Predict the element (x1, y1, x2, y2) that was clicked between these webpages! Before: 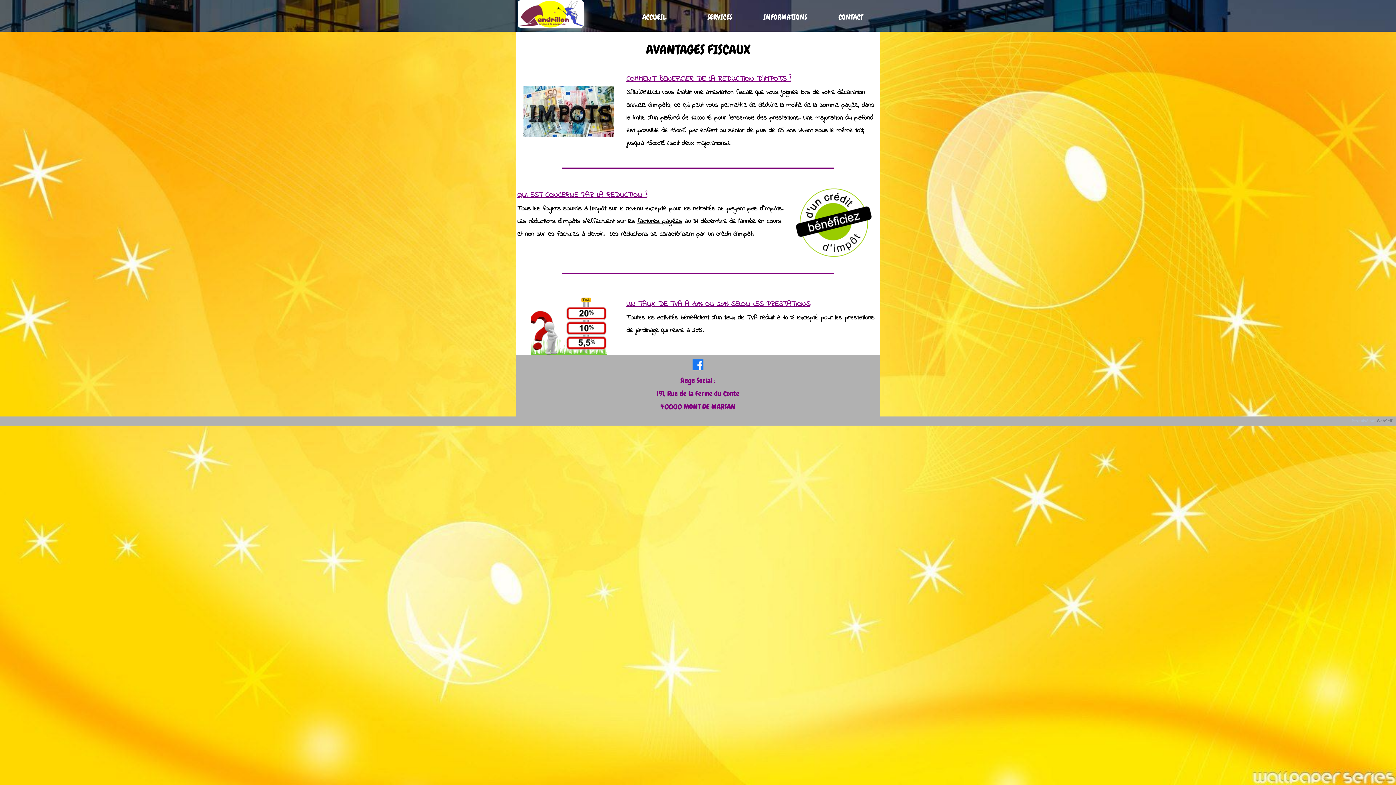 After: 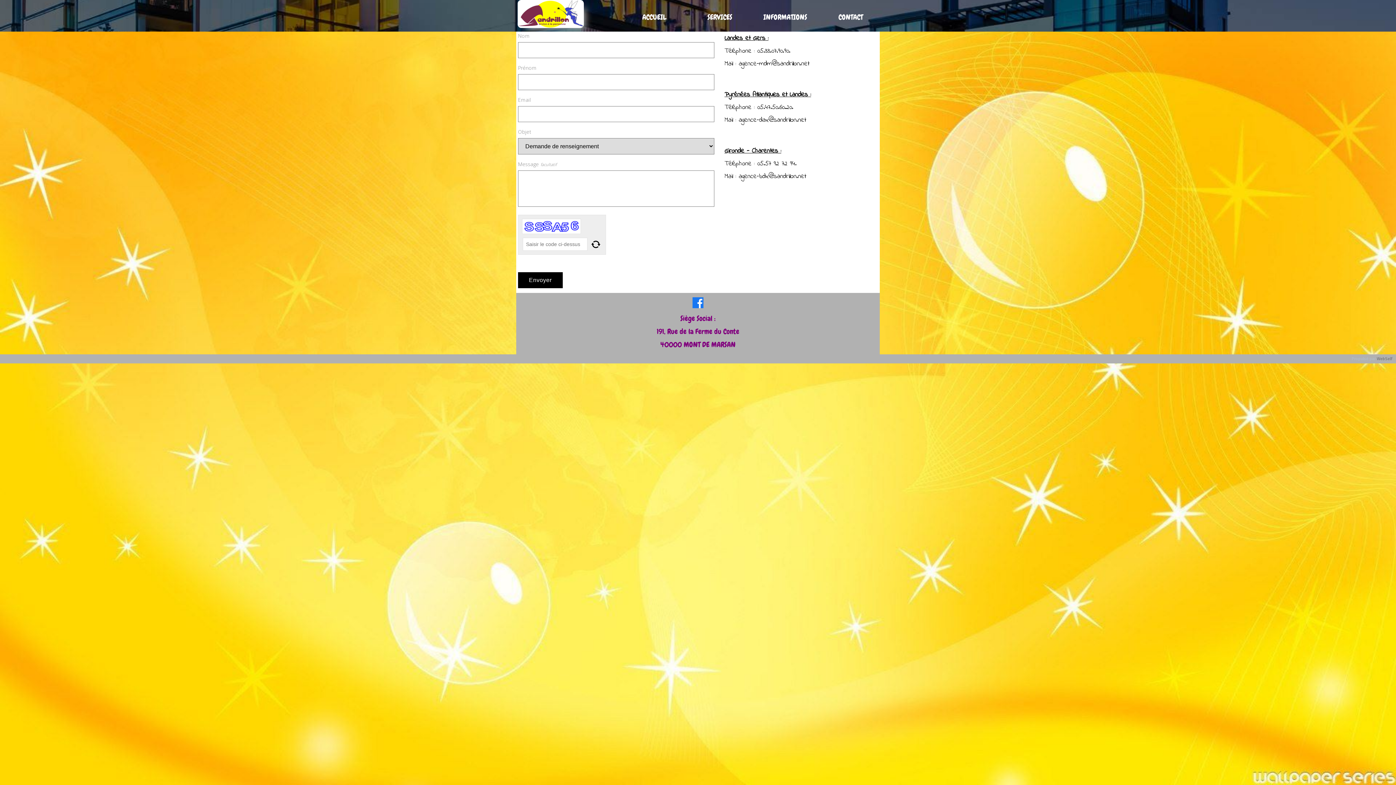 Action: bbox: (821, 6, 880, 28) label: CONTACT